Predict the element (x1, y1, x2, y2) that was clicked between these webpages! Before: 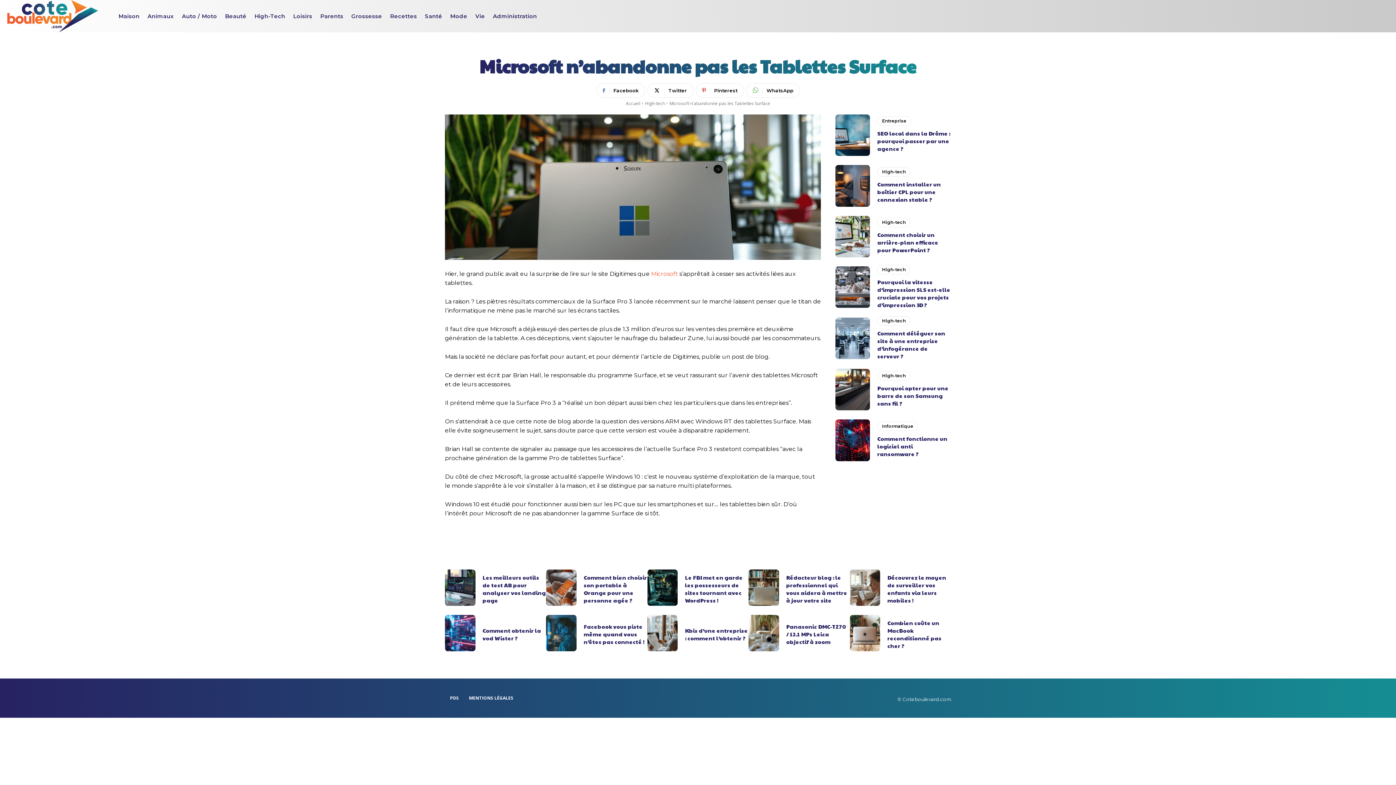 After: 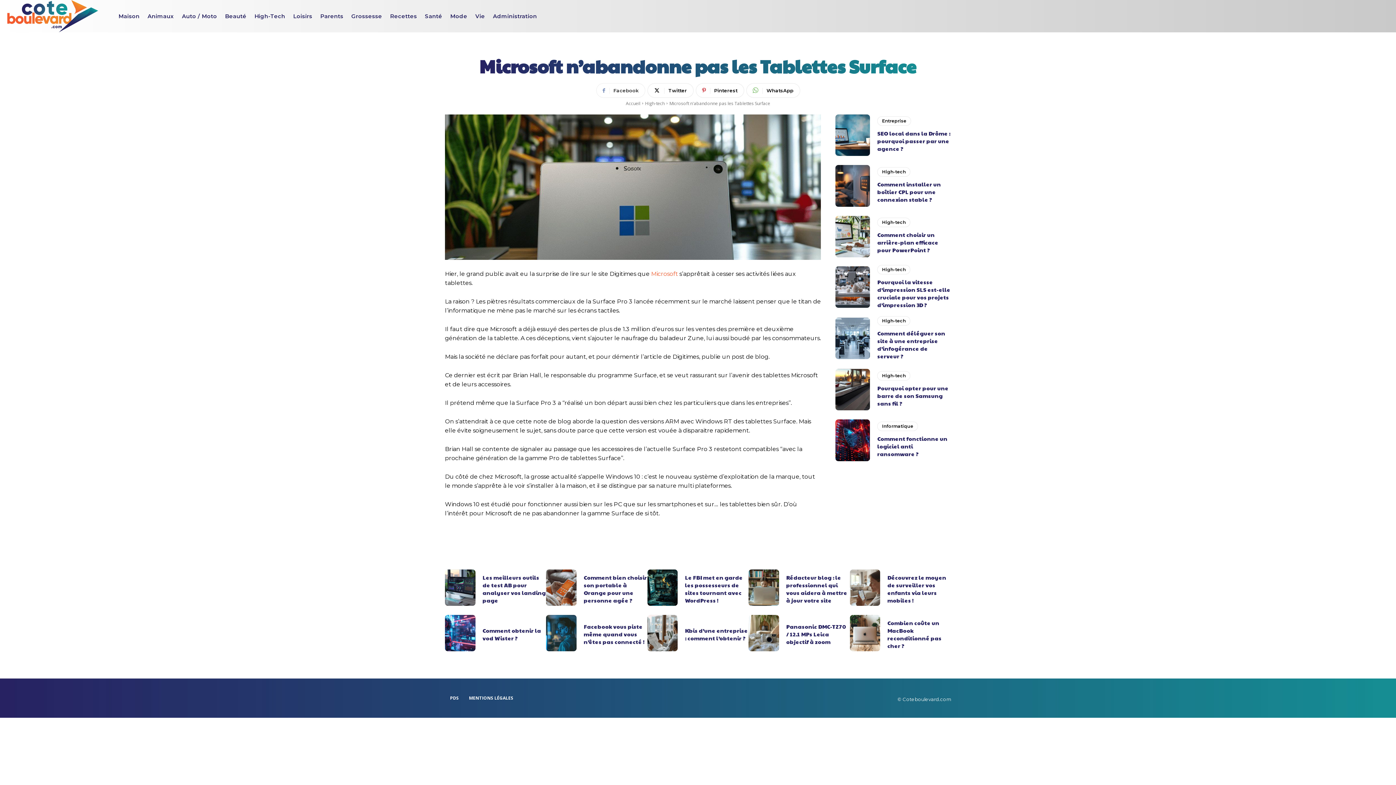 Action: bbox: (596, 83, 645, 97) label: Facebook